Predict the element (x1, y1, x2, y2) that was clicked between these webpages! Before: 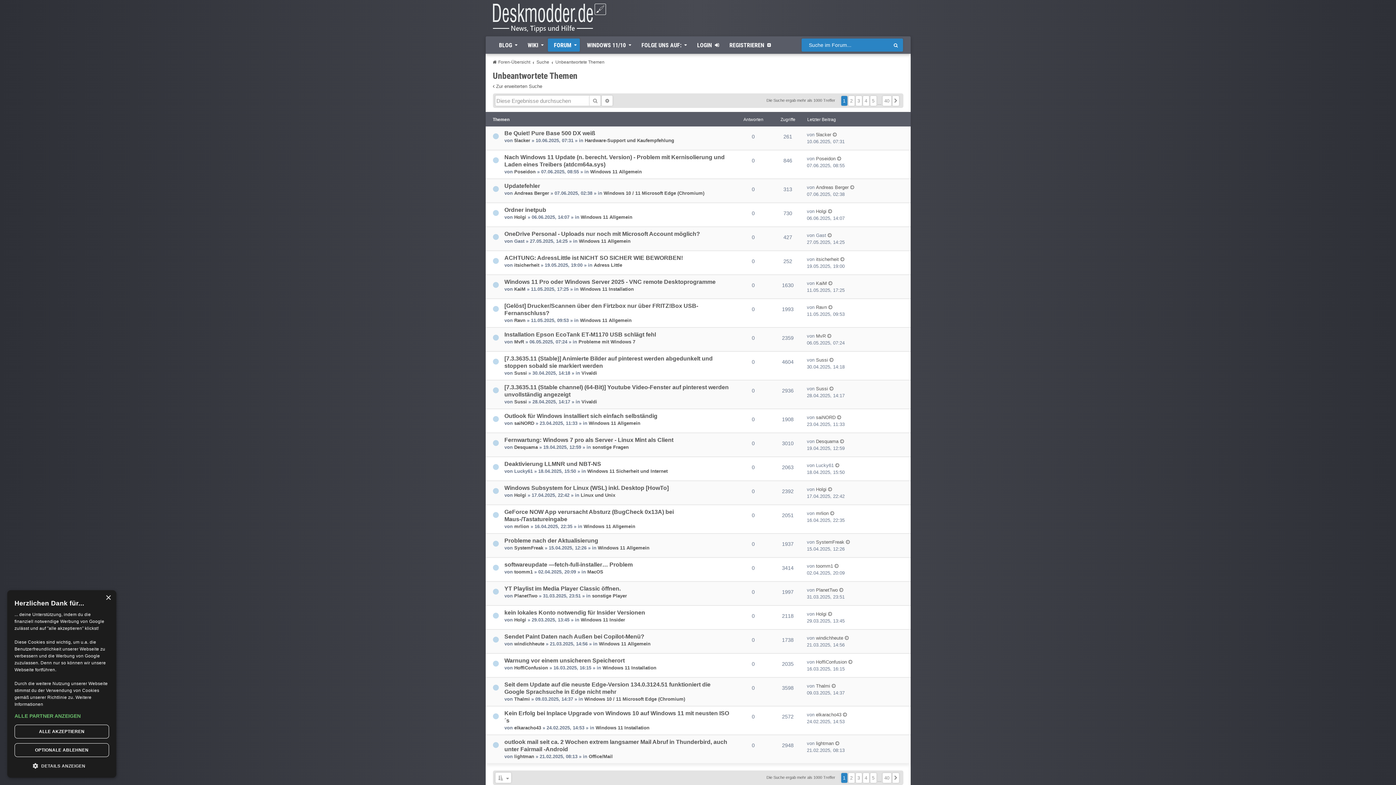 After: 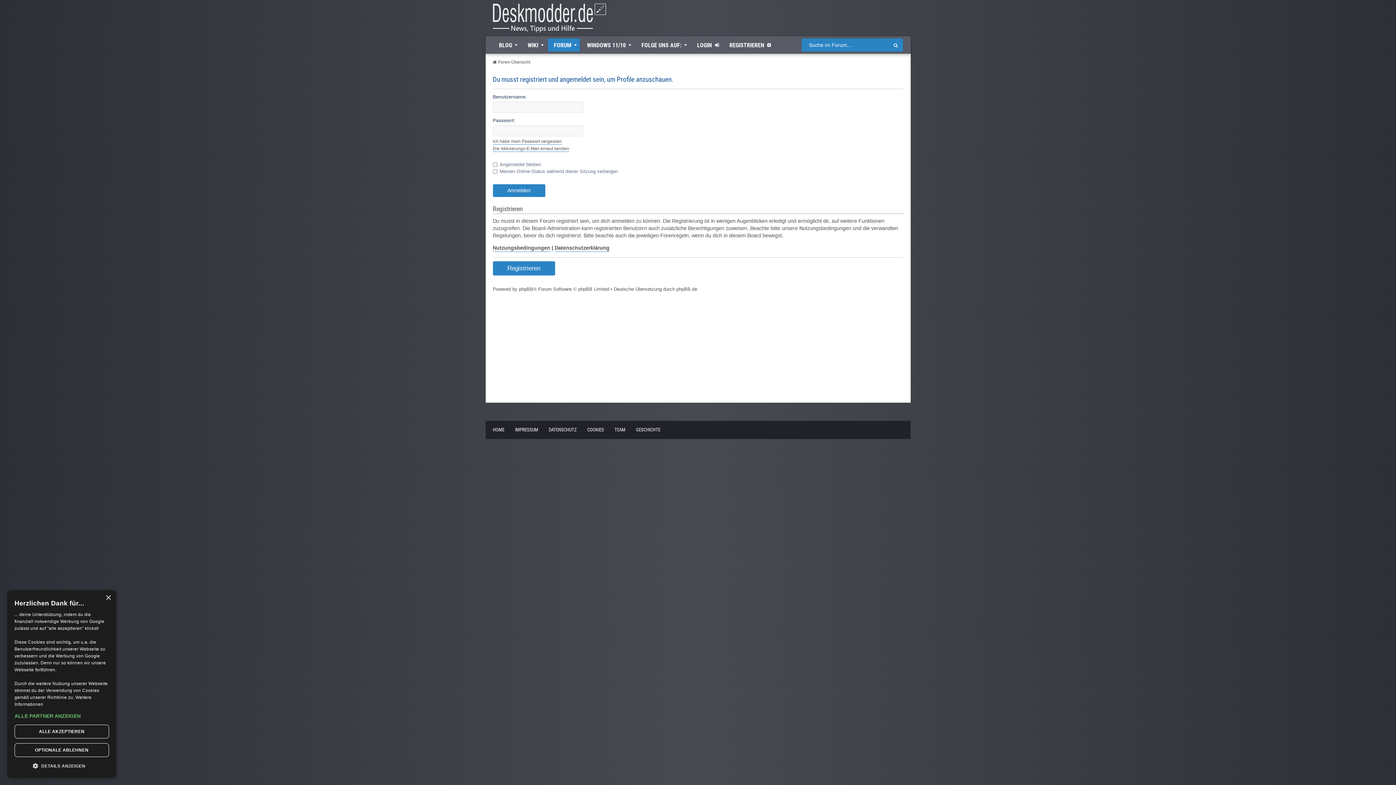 Action: label: Sussi bbox: (816, 356, 828, 363)